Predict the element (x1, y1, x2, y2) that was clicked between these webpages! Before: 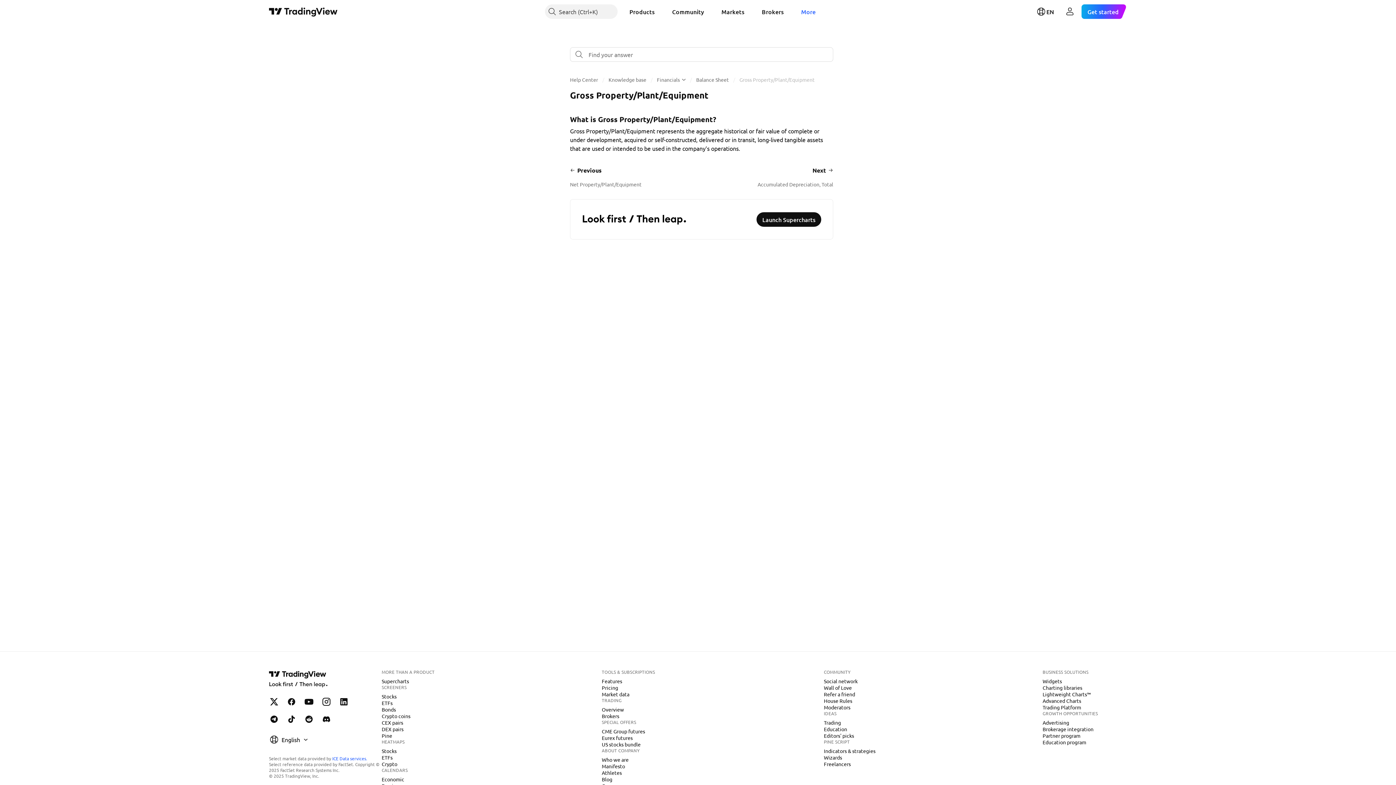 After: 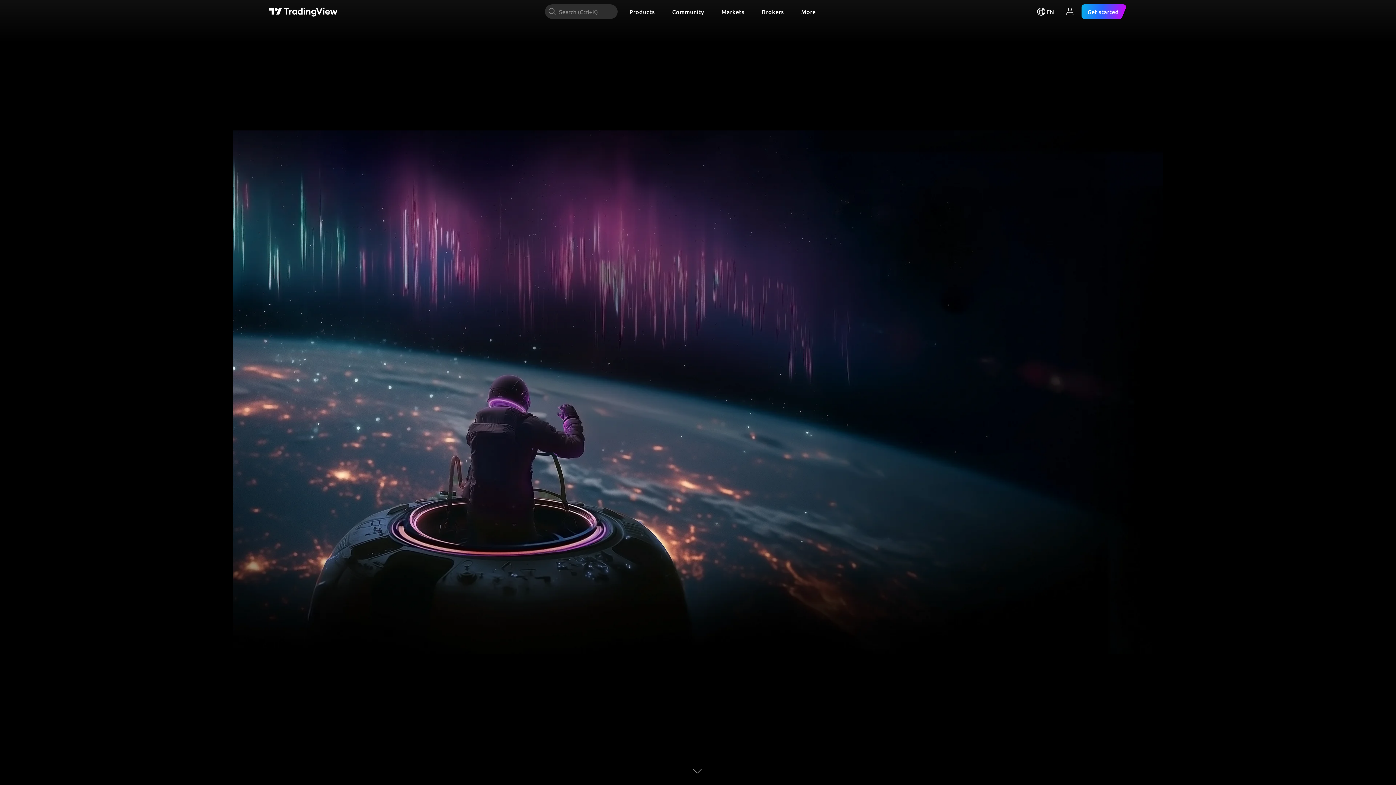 Action: bbox: (269, 6, 337, 16) label: TradingView main page